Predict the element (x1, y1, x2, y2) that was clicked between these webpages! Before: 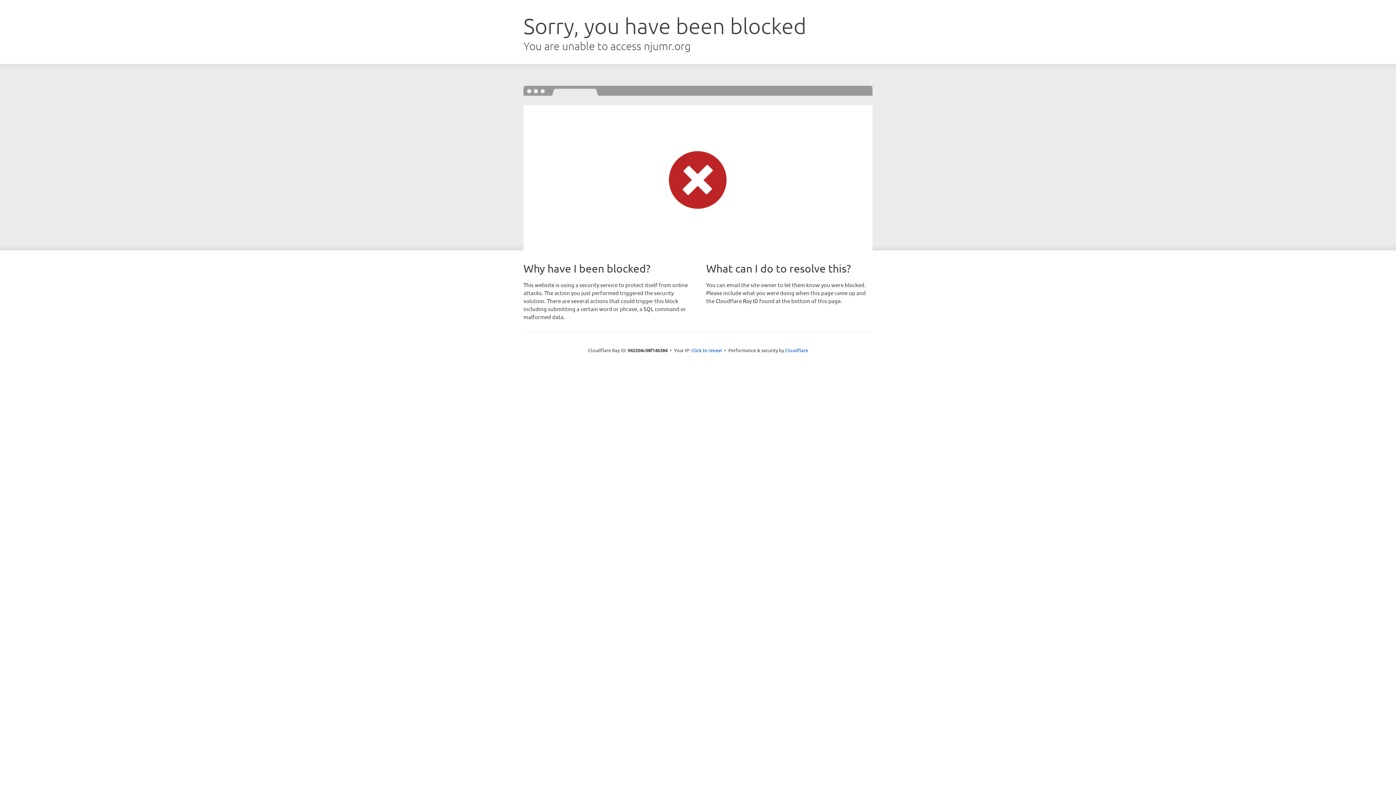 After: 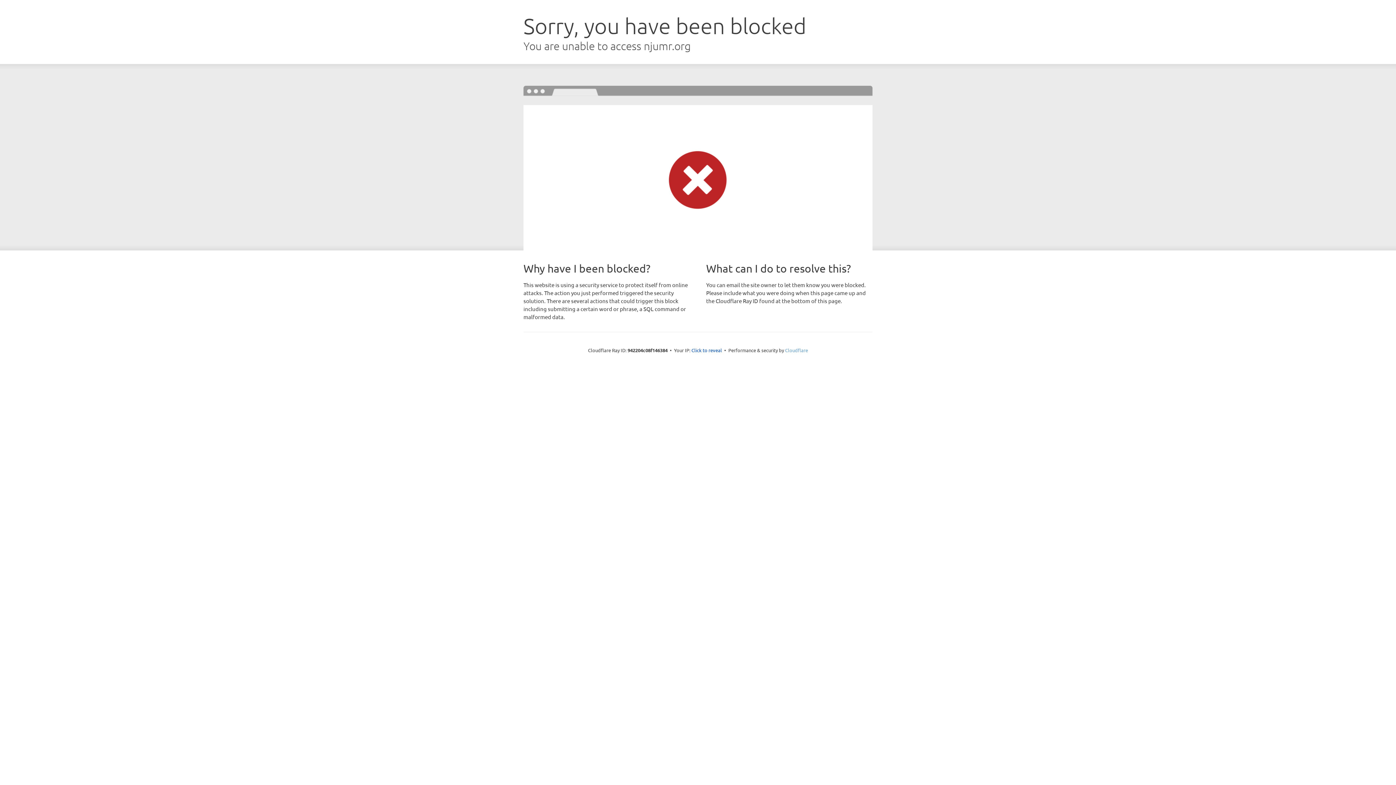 Action: bbox: (785, 347, 808, 353) label: Cloudflare